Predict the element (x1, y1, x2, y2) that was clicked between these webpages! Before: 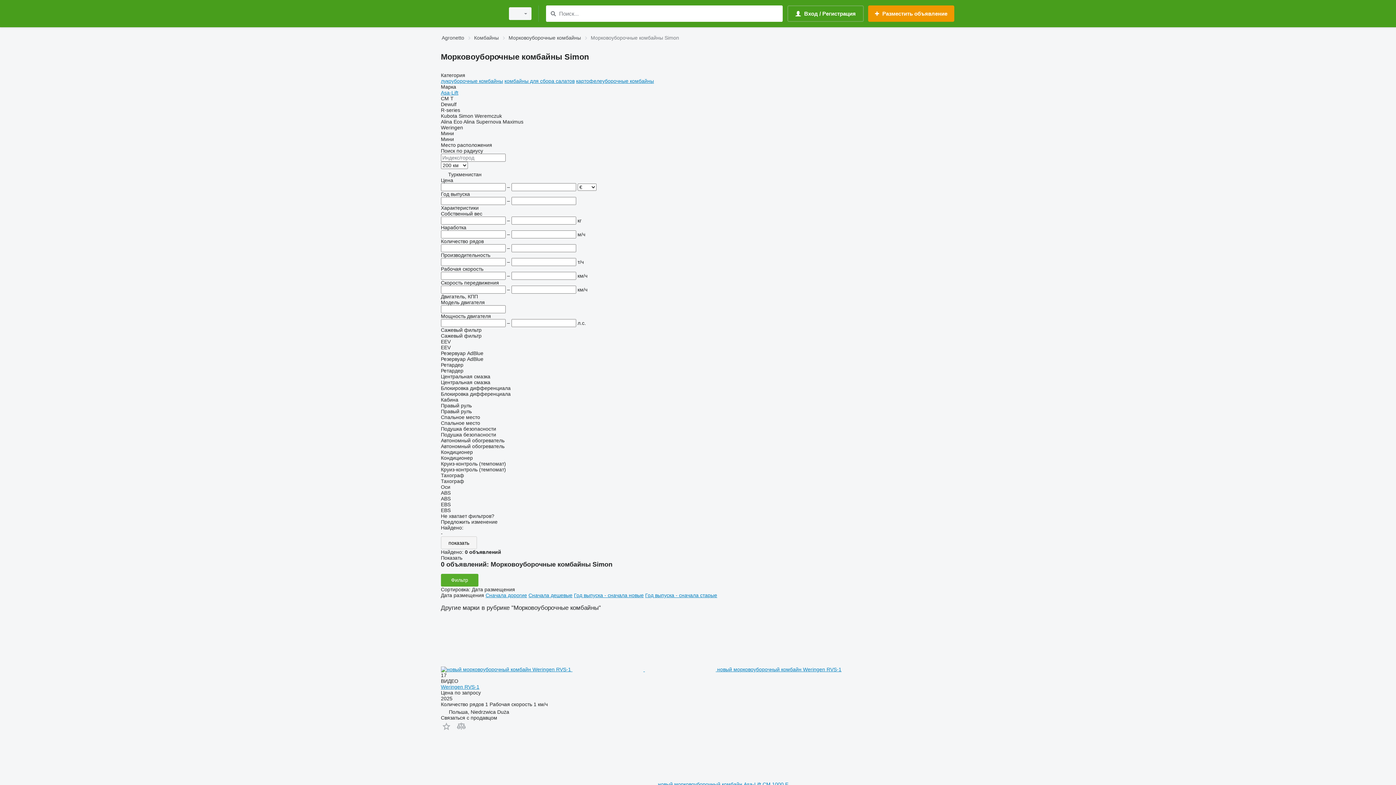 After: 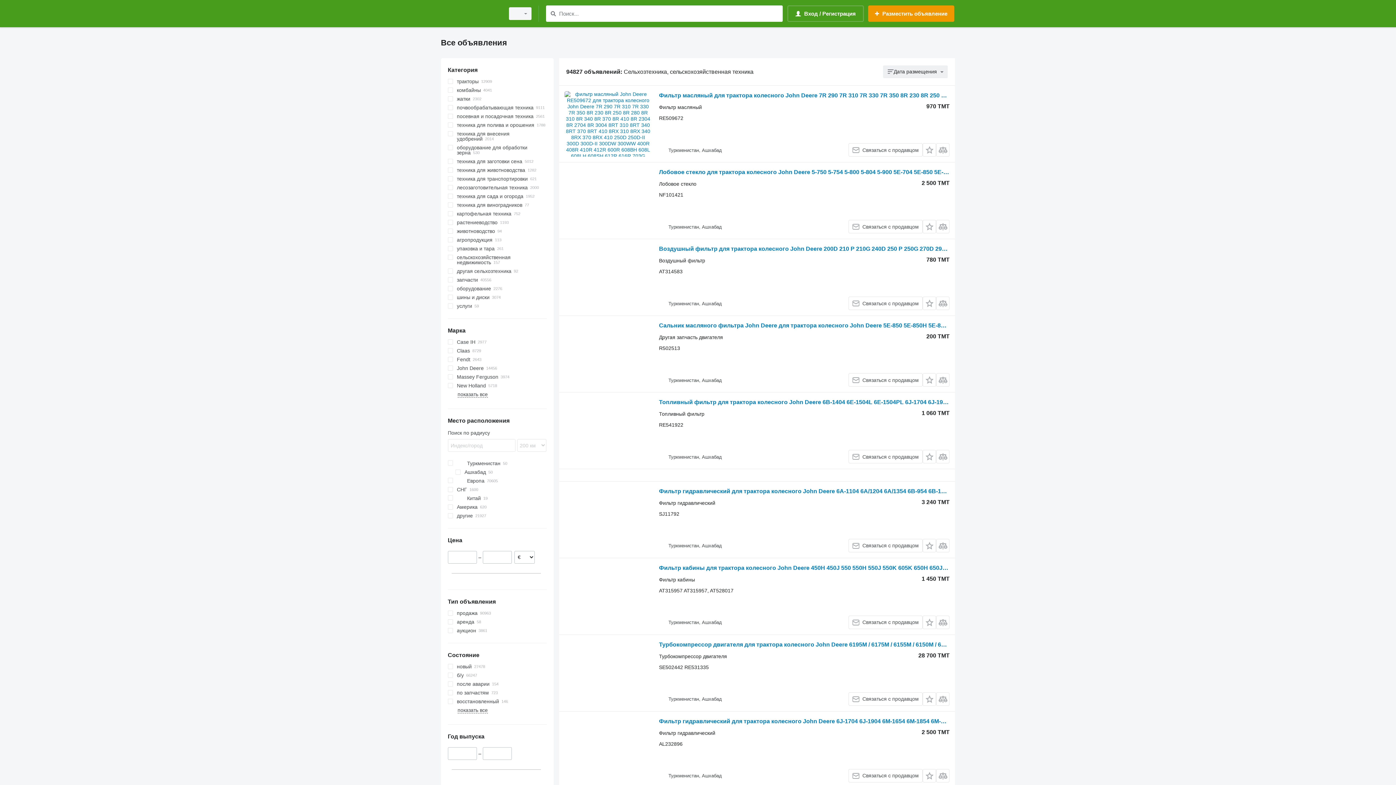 Action: bbox: (441, 536, 477, 549) label: показать